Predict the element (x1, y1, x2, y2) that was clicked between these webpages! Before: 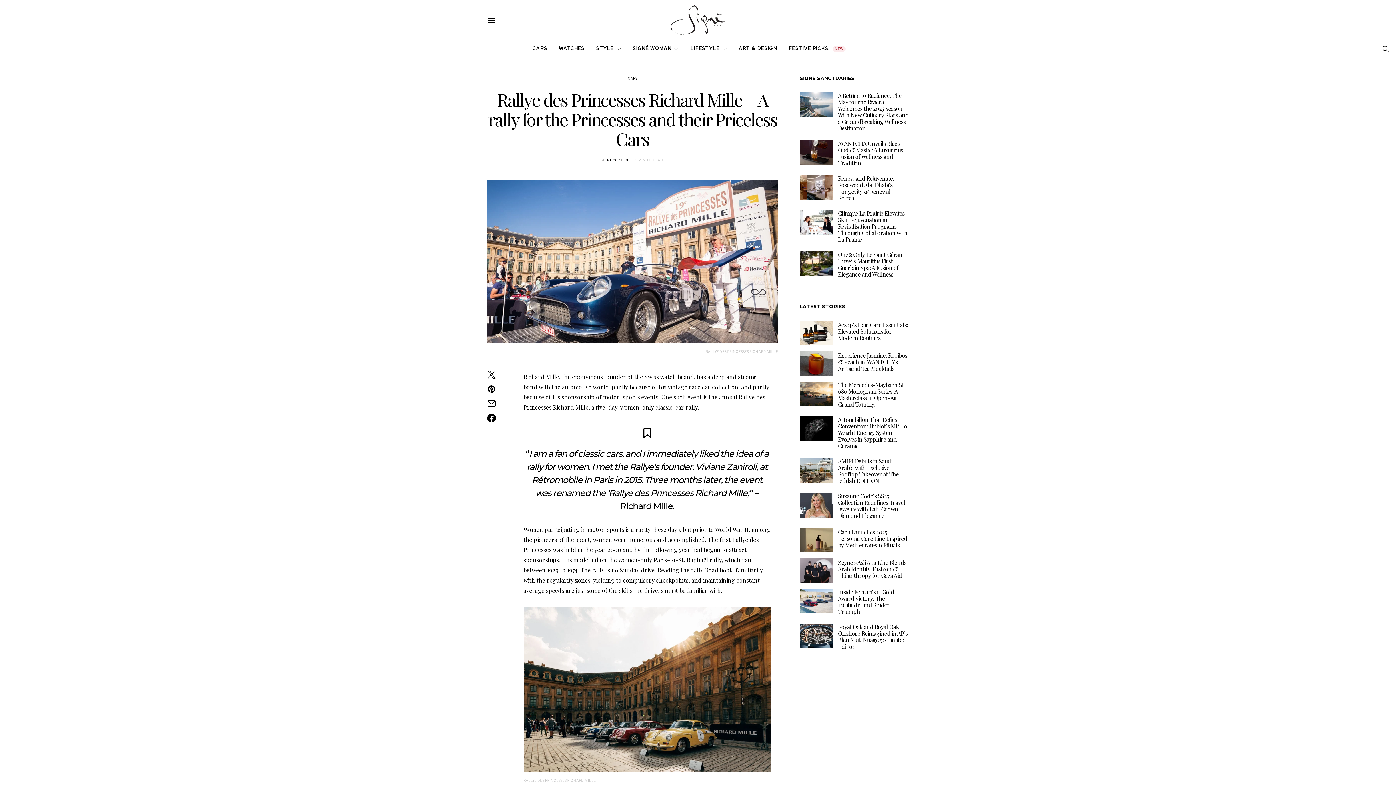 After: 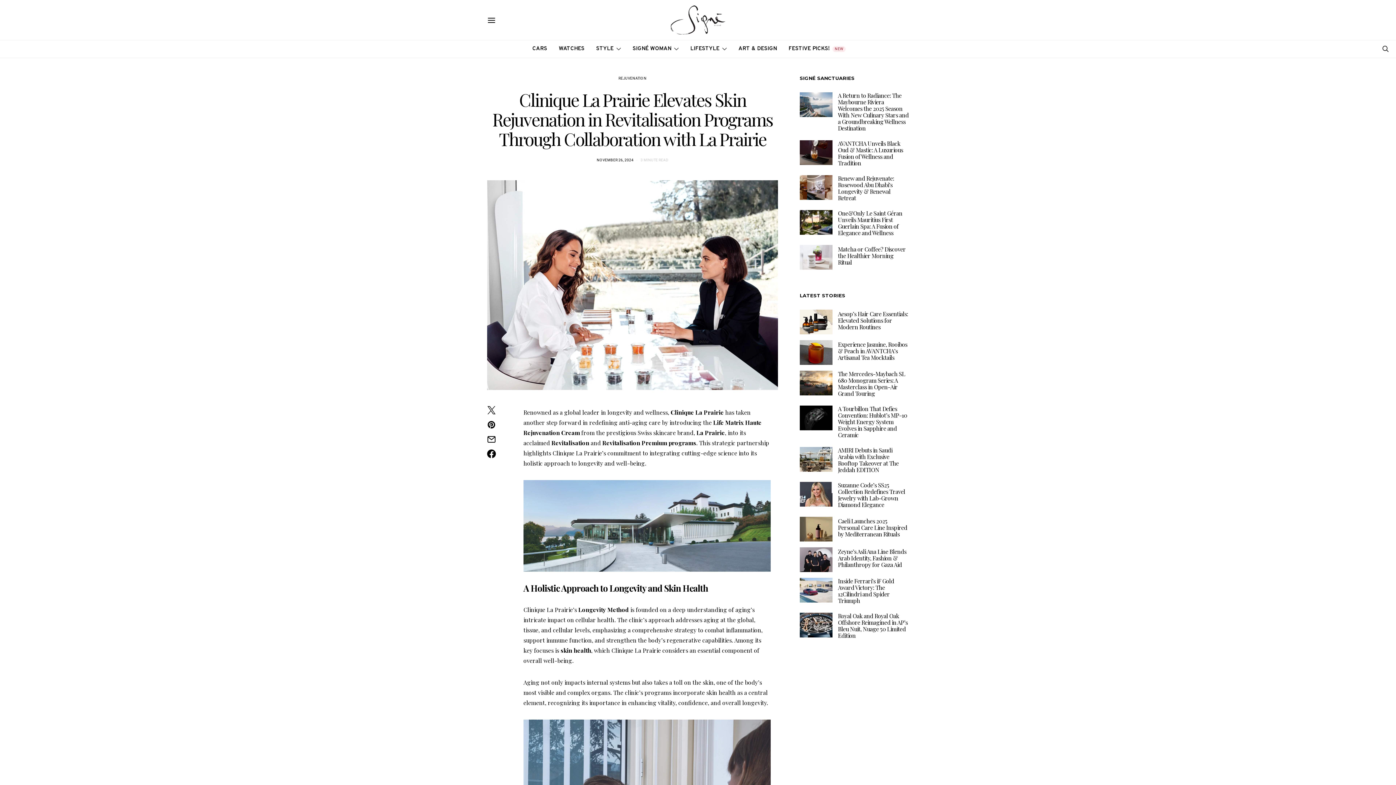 Action: bbox: (838, 209, 907, 243) label: Clinique La Prairie Elevates Skin Rejuvenation in Revitalisation Programs Through Collaboration with La Prairie